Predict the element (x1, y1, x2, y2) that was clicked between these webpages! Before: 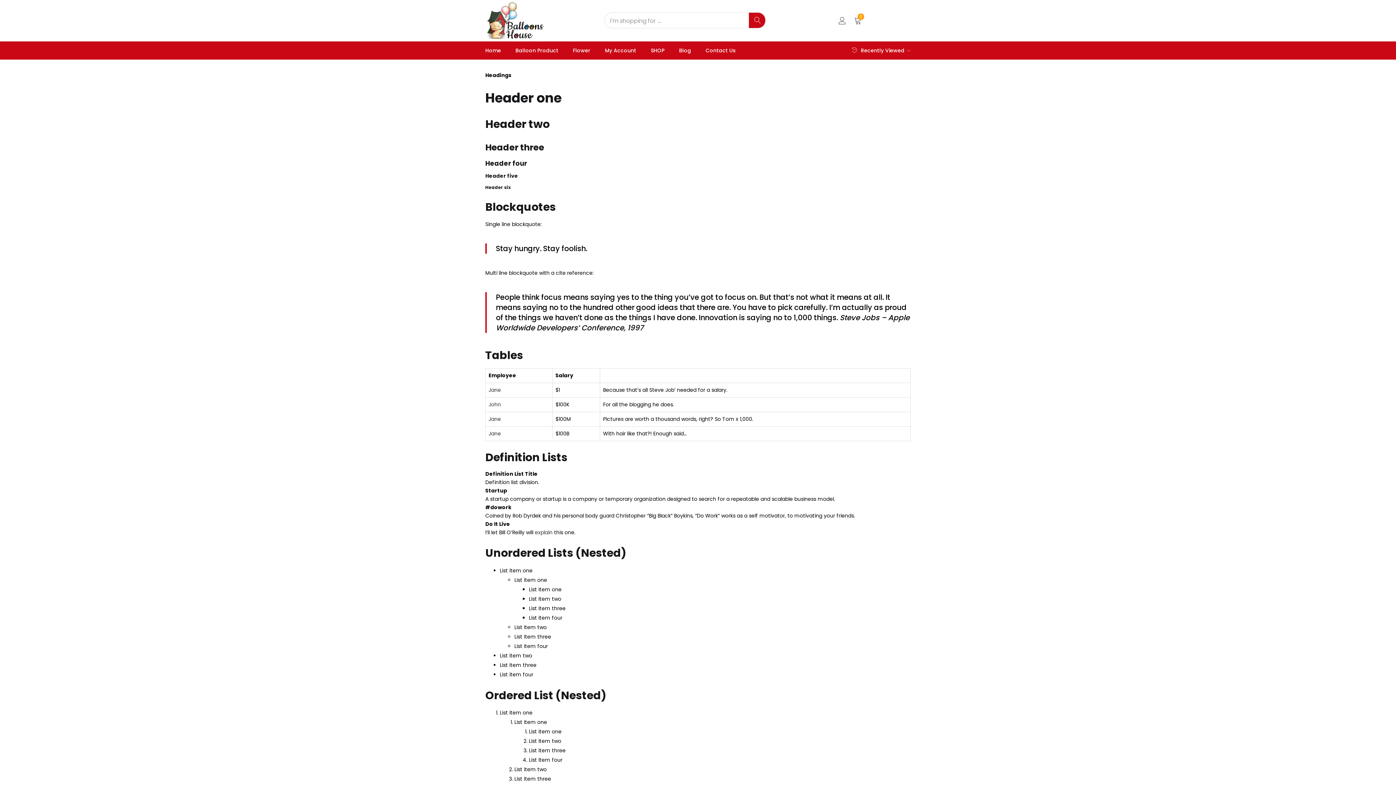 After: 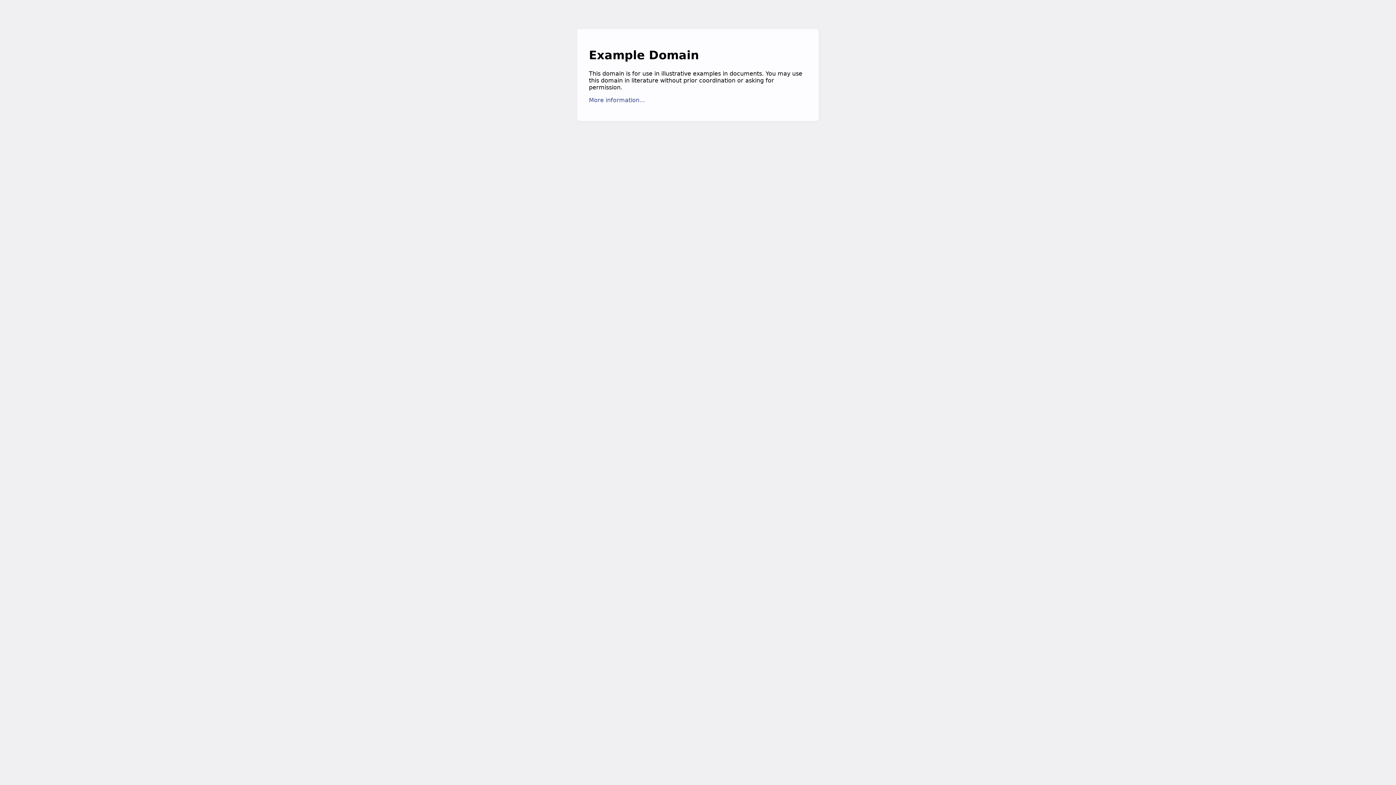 Action: label: John bbox: (488, 401, 501, 408)